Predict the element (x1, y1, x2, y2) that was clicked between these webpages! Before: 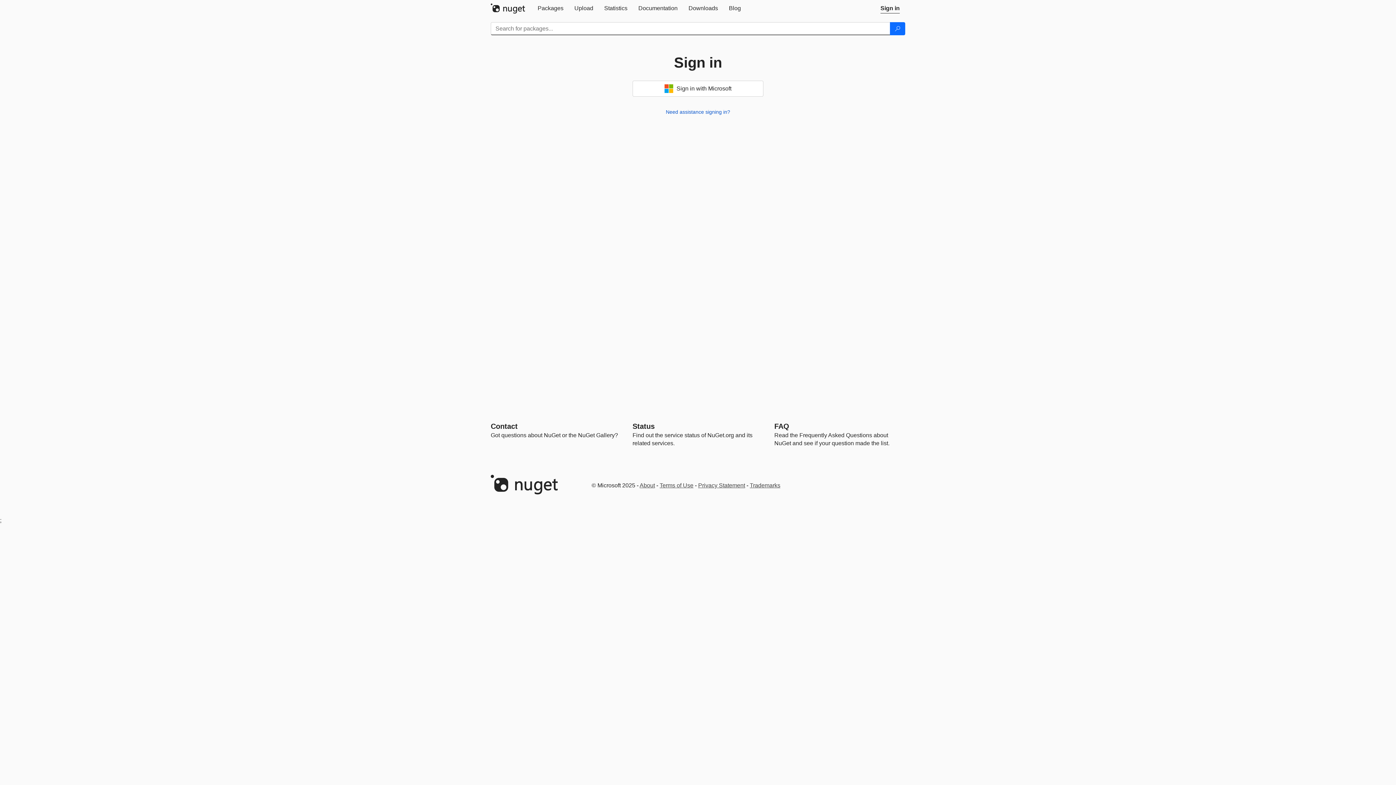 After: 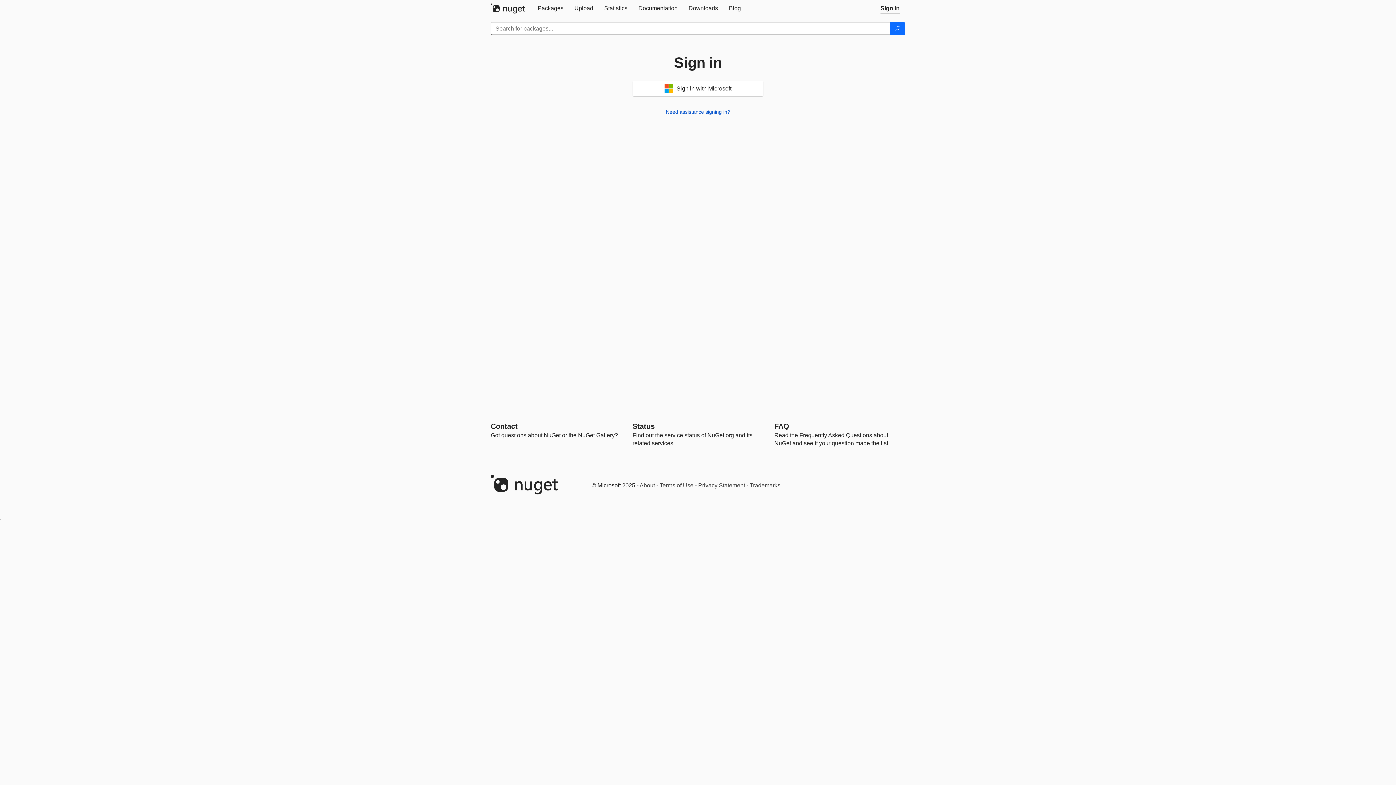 Action: bbox: (569, 0, 598, 16) label: Upload